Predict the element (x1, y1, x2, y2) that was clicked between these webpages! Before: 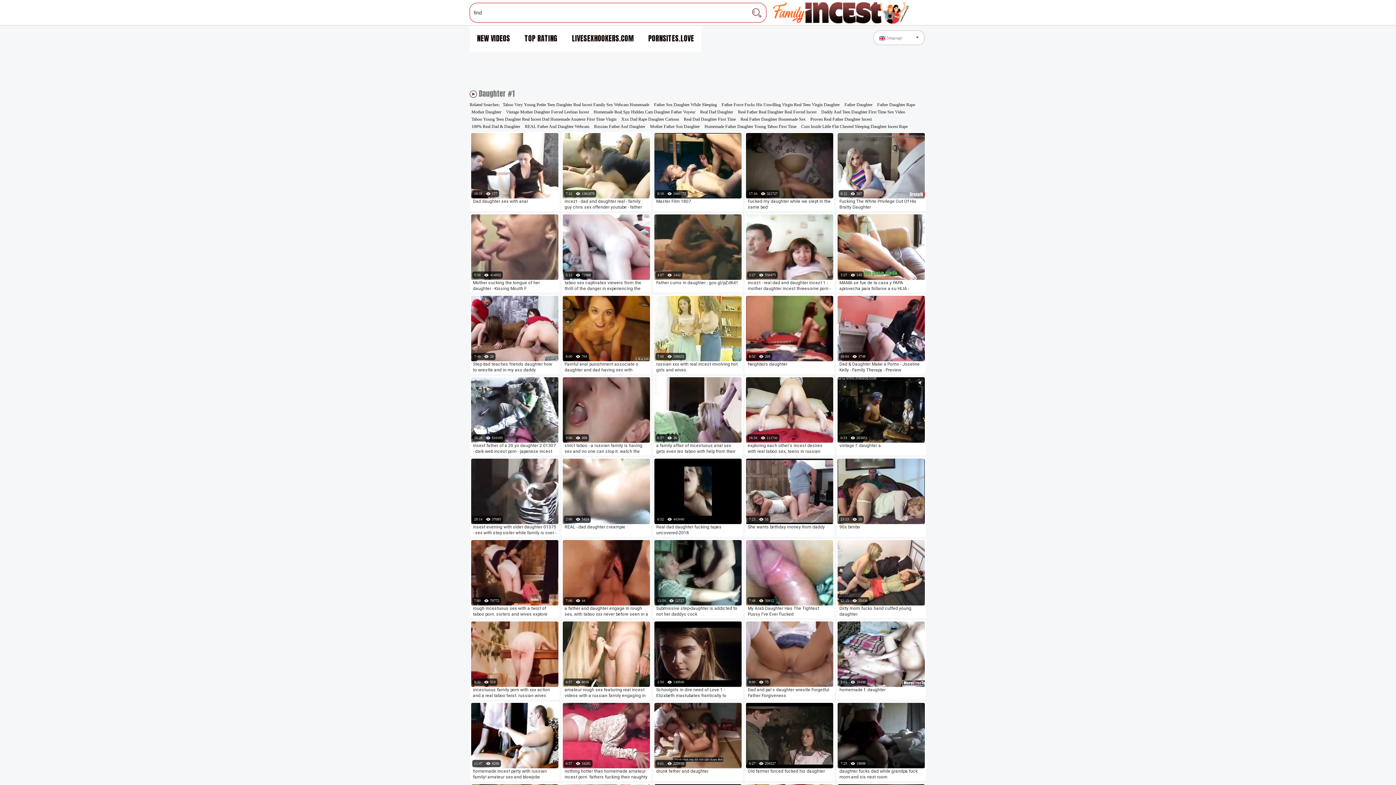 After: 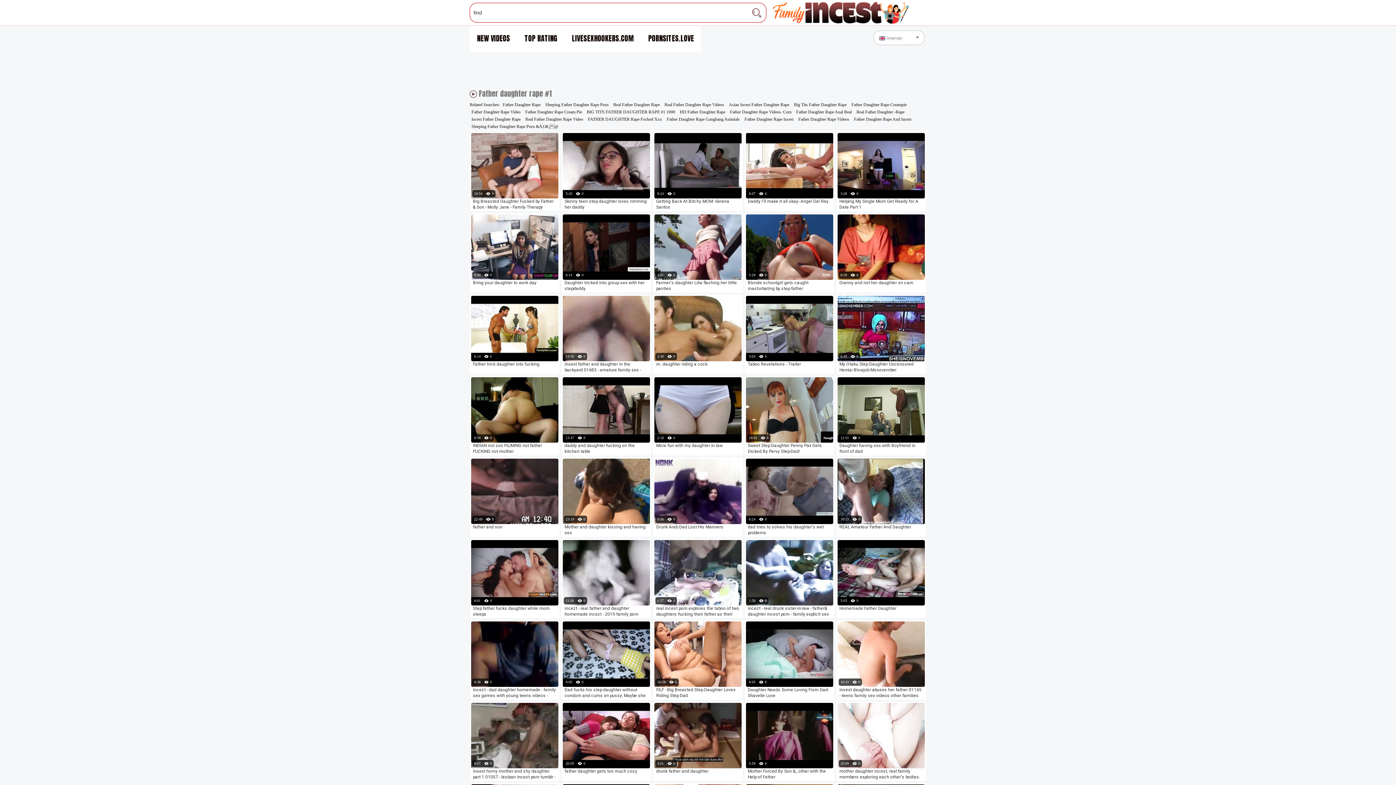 Action: label: Father Daughter Rape bbox: (875, 101, 917, 107)